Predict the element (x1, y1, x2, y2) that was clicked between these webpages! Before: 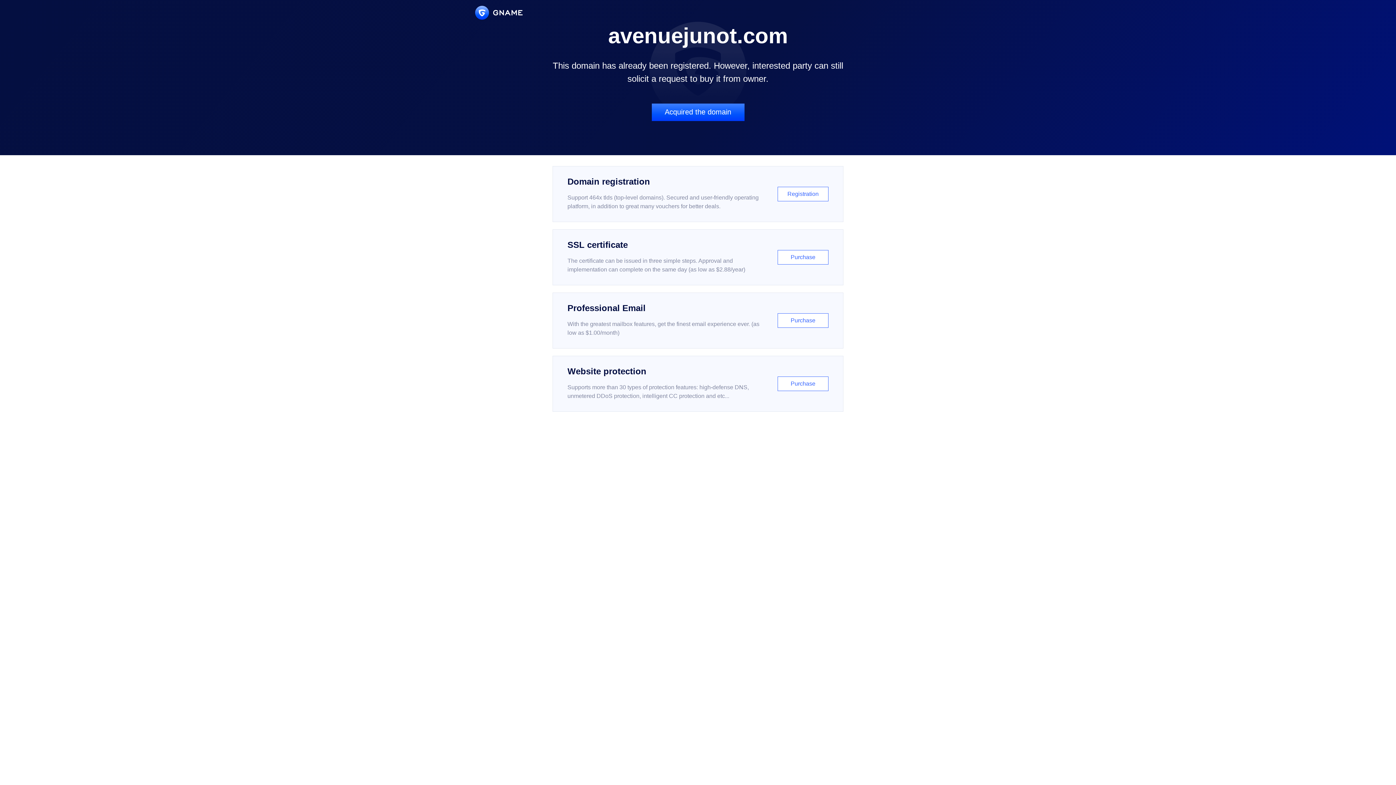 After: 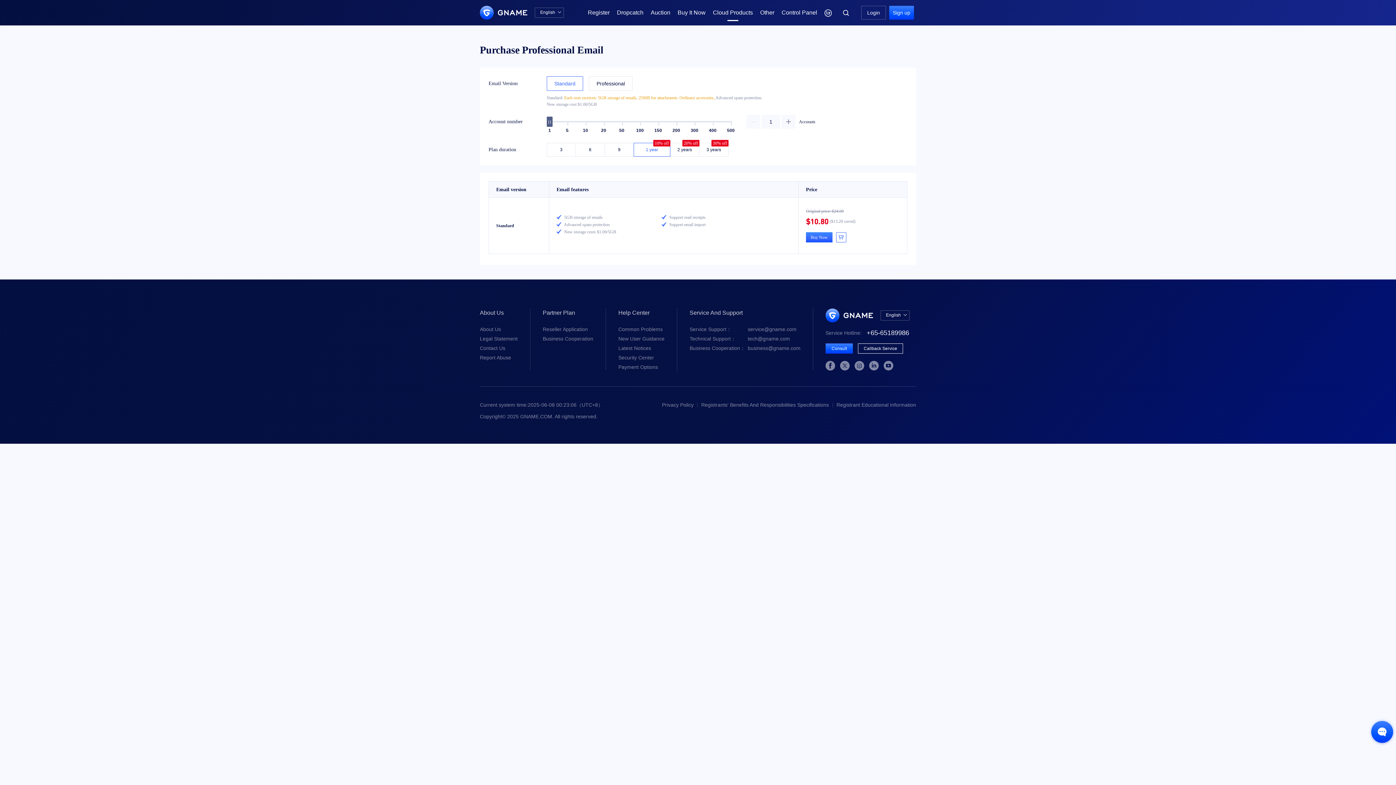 Action: label: Professional Email

With the greatest mailbox features, get the finest email experience ever. (as low as $1.00/month)

Purchase bbox: (552, 292, 843, 348)